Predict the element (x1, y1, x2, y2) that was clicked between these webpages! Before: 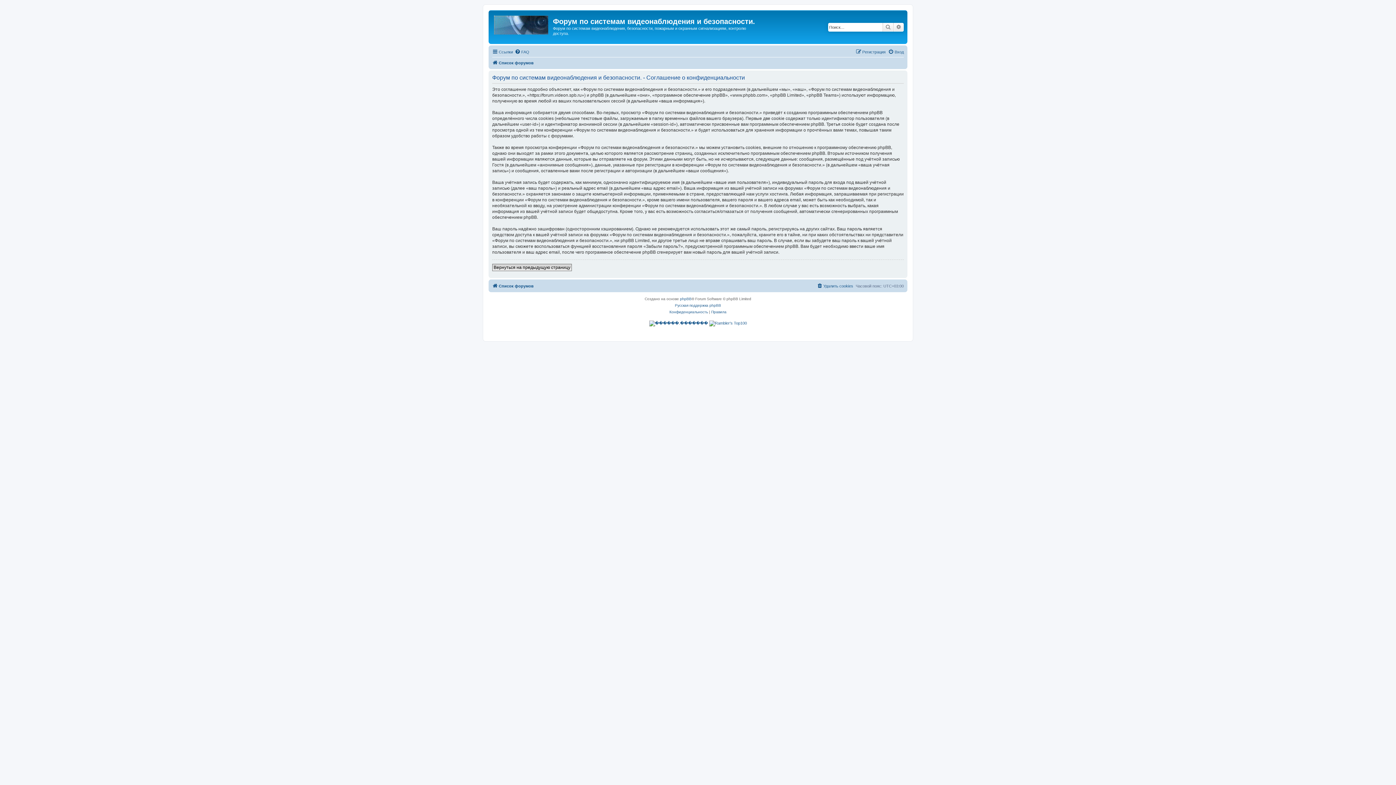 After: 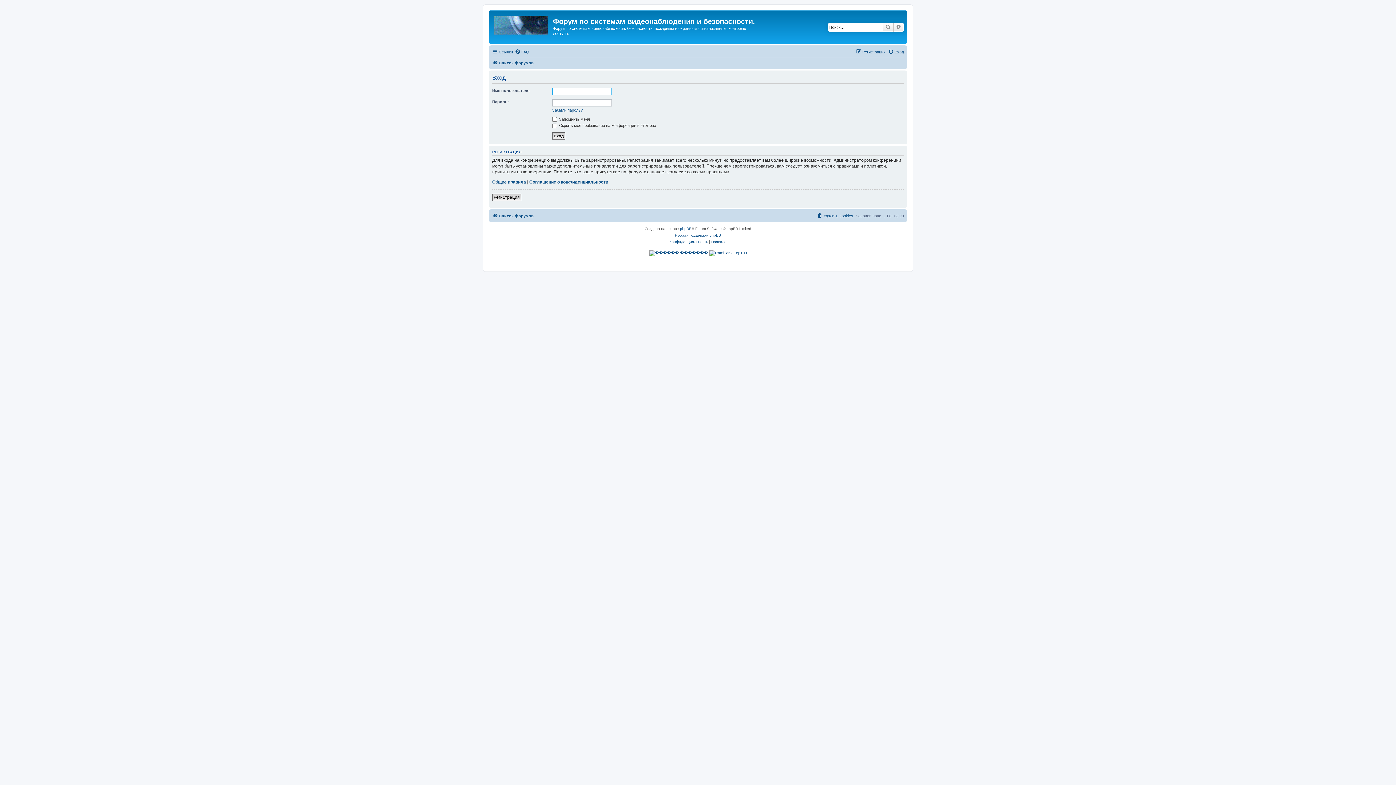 Action: label: Вход bbox: (888, 47, 904, 56)